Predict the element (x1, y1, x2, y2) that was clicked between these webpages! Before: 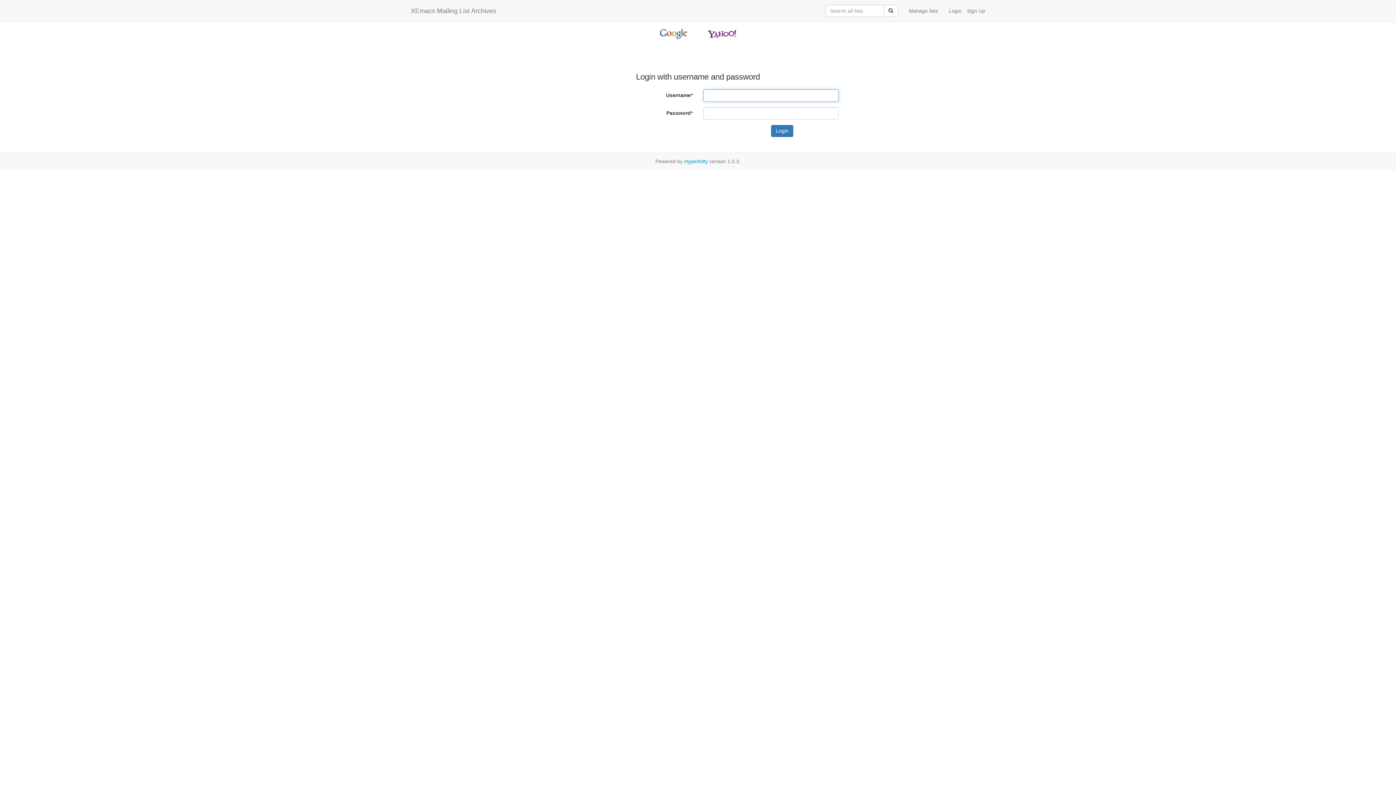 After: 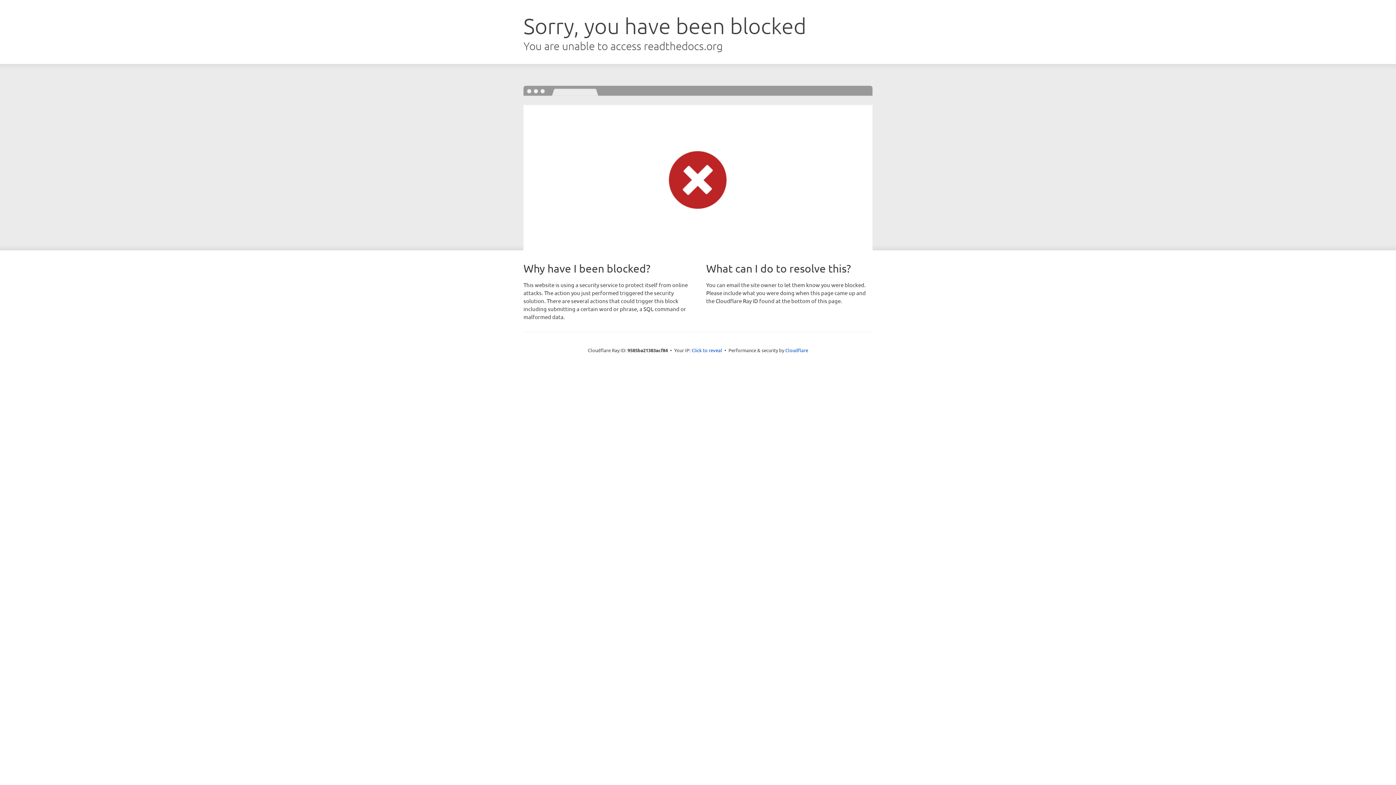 Action: label: HyperKitty bbox: (684, 158, 708, 164)